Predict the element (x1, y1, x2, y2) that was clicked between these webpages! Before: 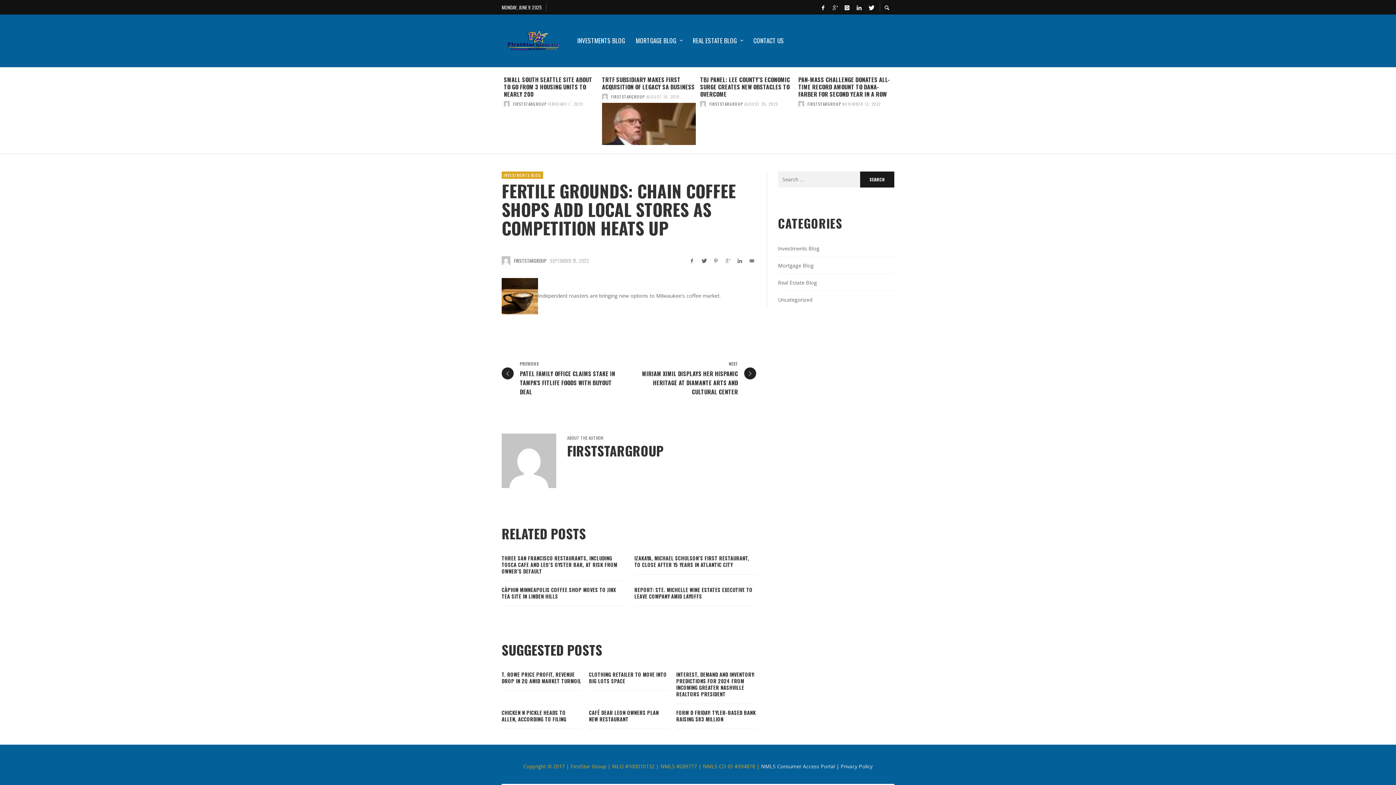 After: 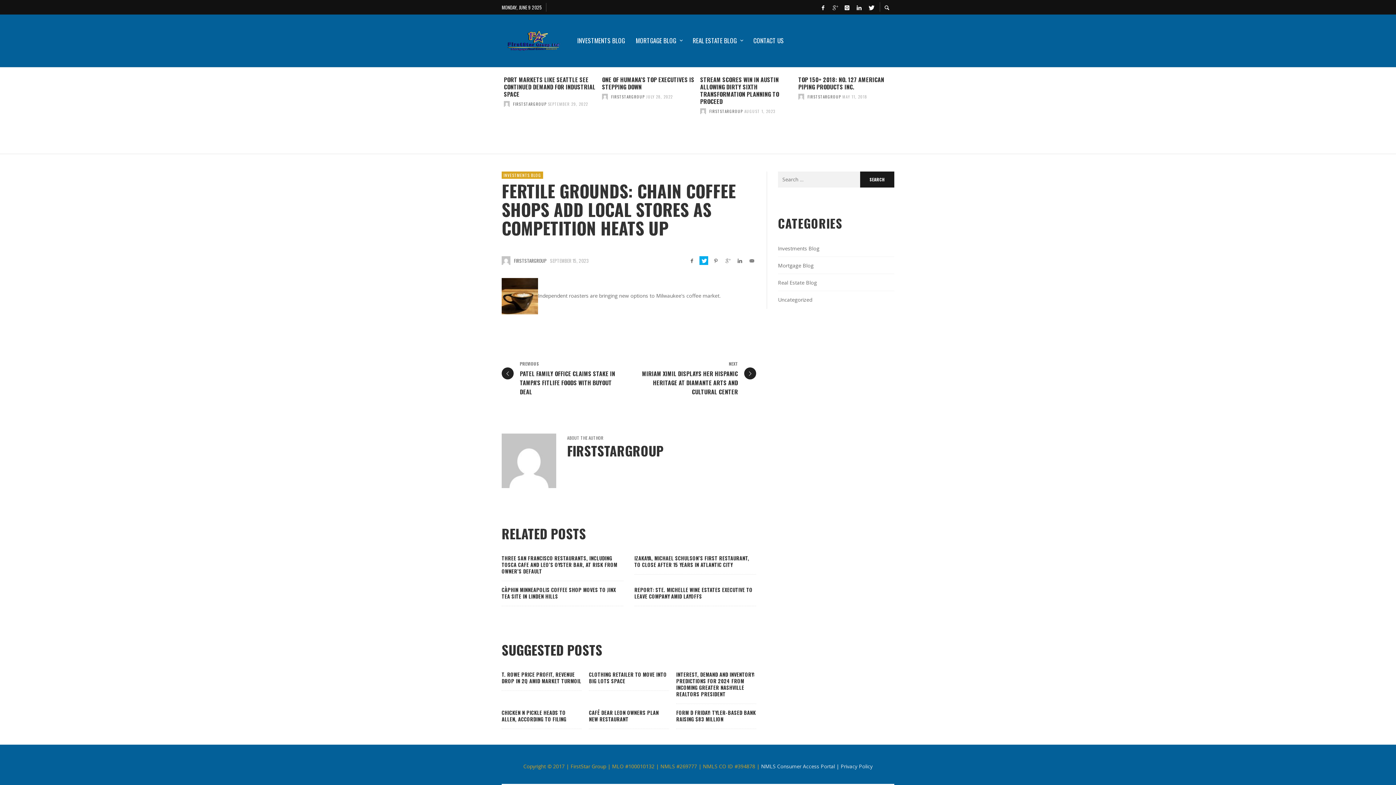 Action: bbox: (699, 256, 708, 265)